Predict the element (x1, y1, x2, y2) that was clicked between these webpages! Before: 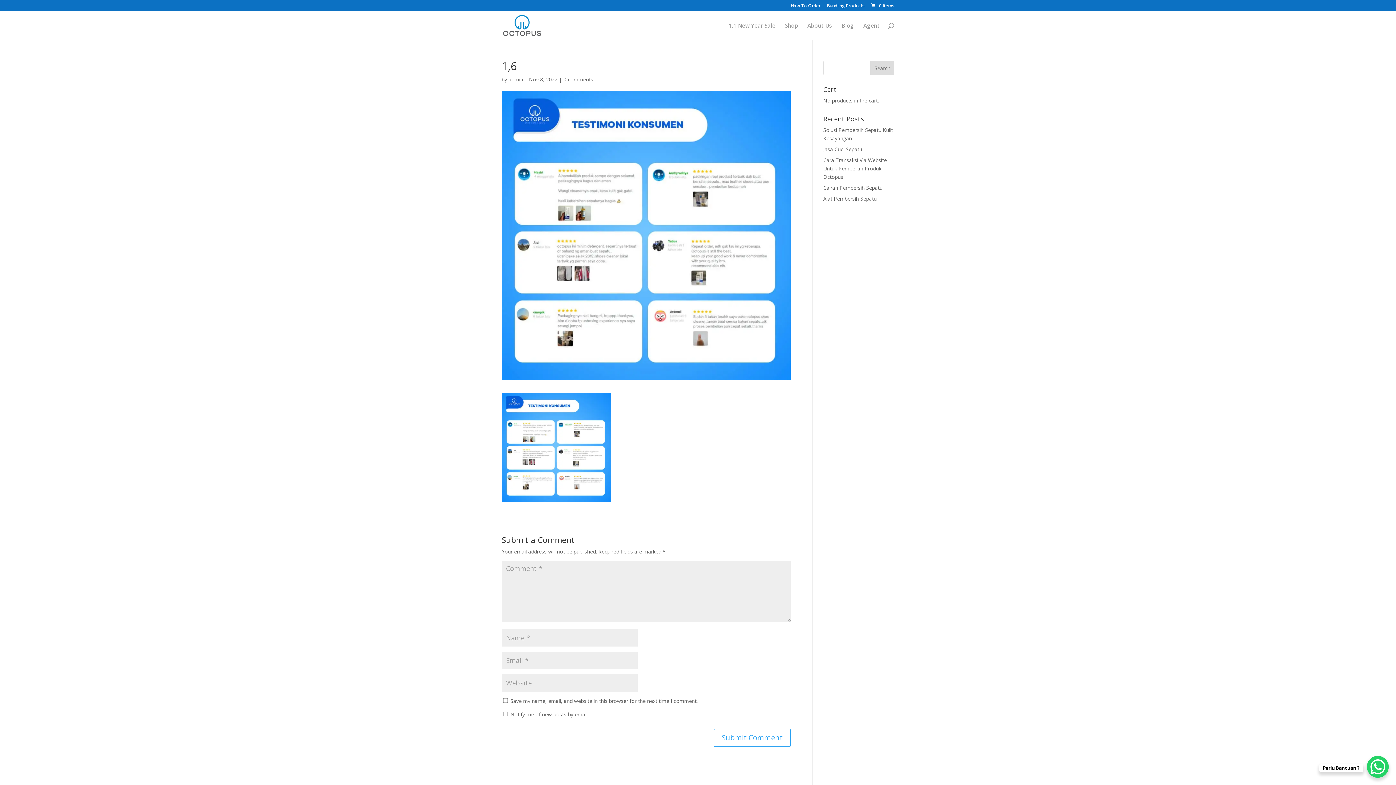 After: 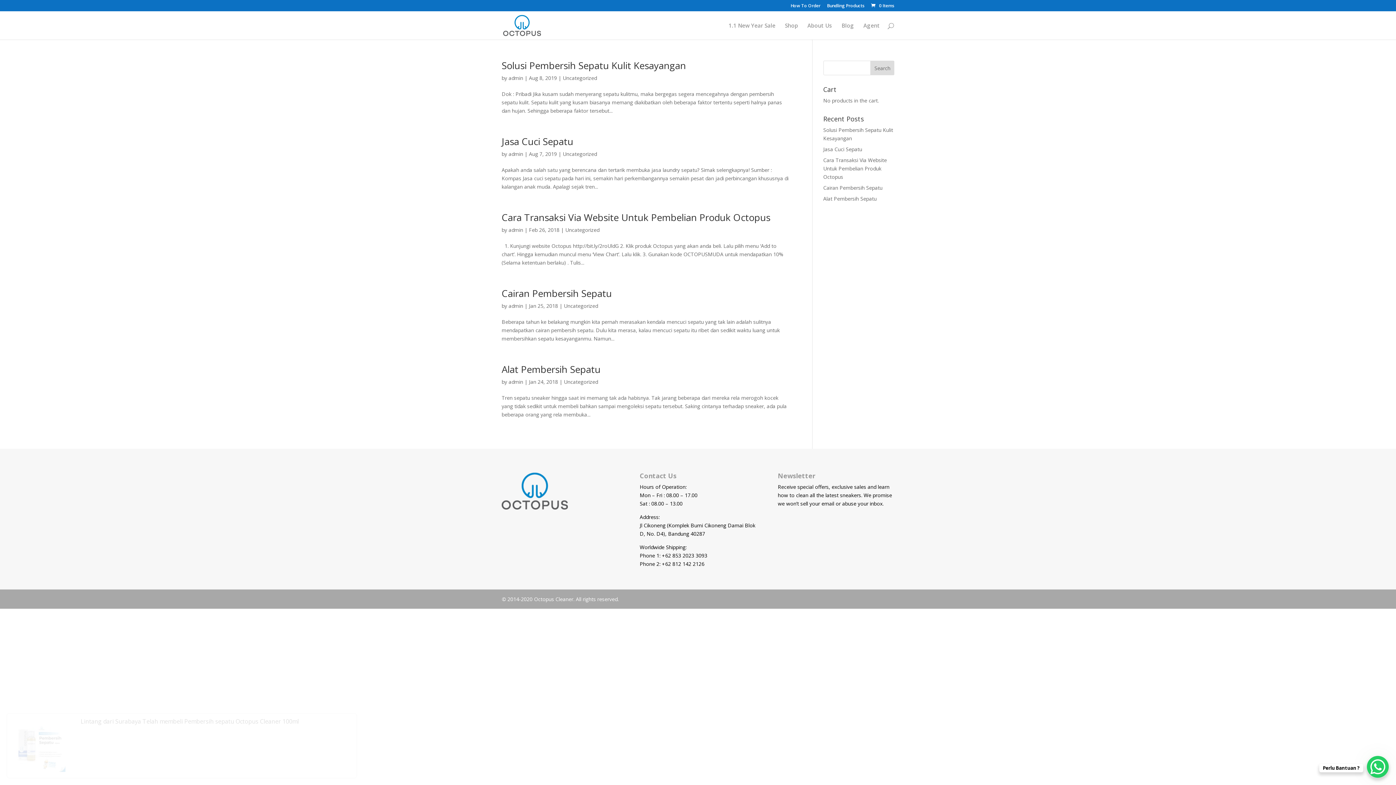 Action: label: admin bbox: (508, 76, 523, 82)